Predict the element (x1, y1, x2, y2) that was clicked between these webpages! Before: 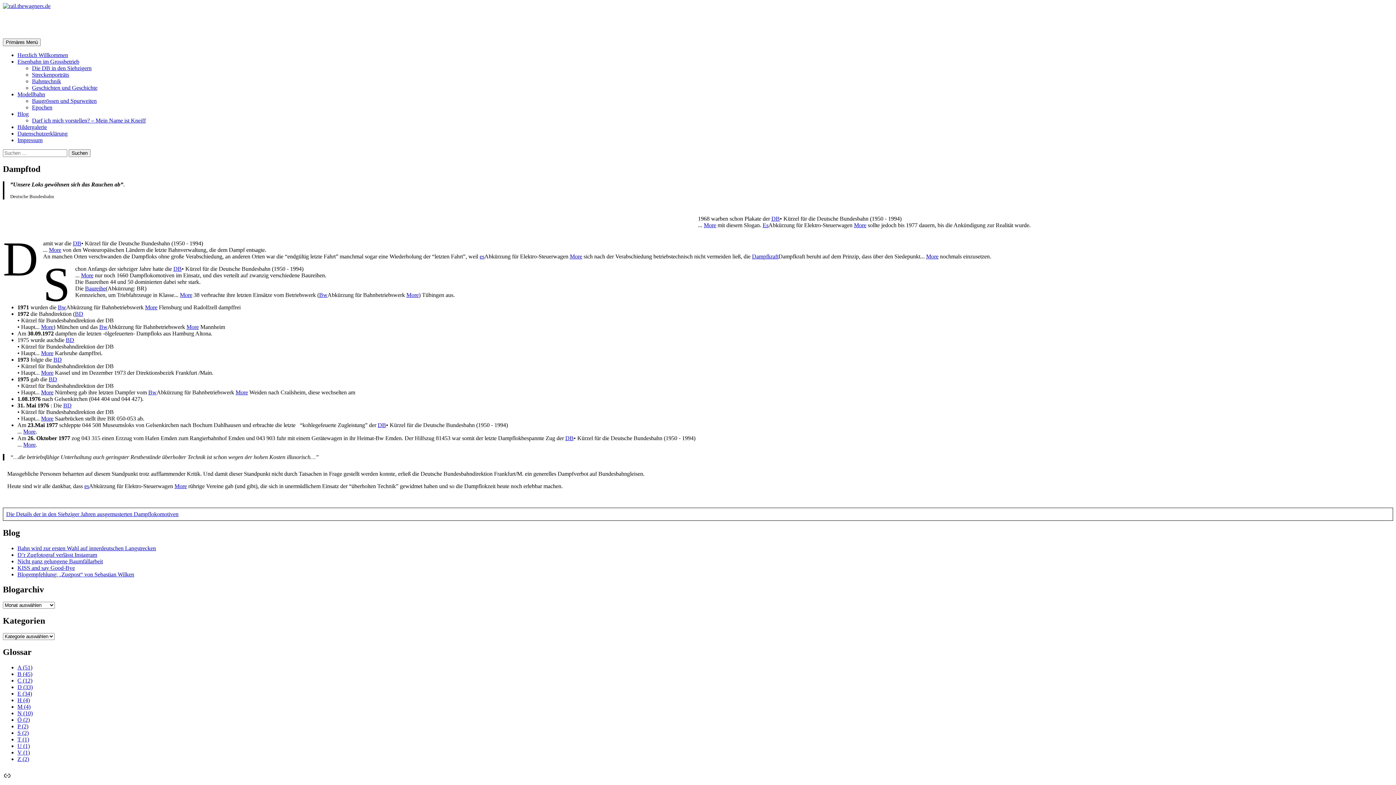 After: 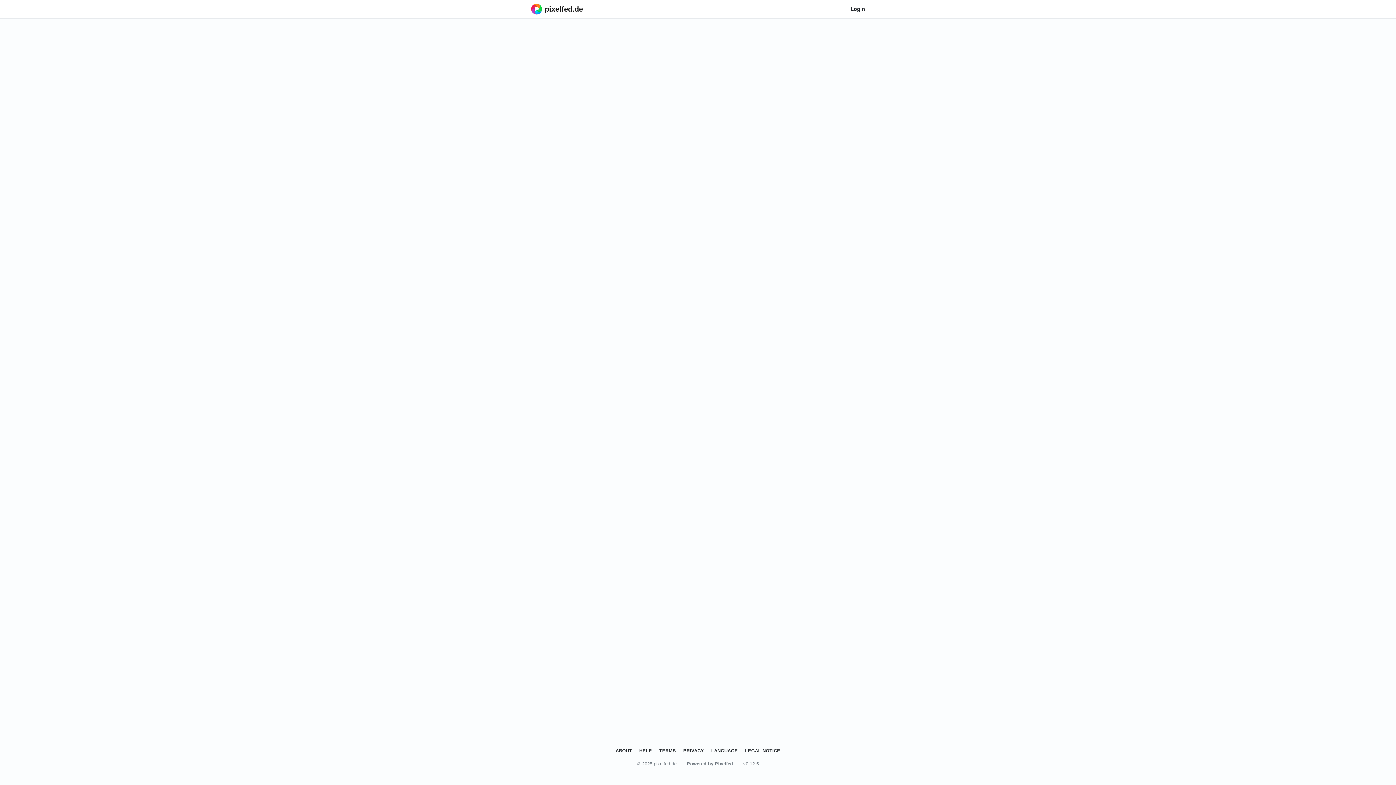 Action: bbox: (2, 771, 11, 780) label: Link